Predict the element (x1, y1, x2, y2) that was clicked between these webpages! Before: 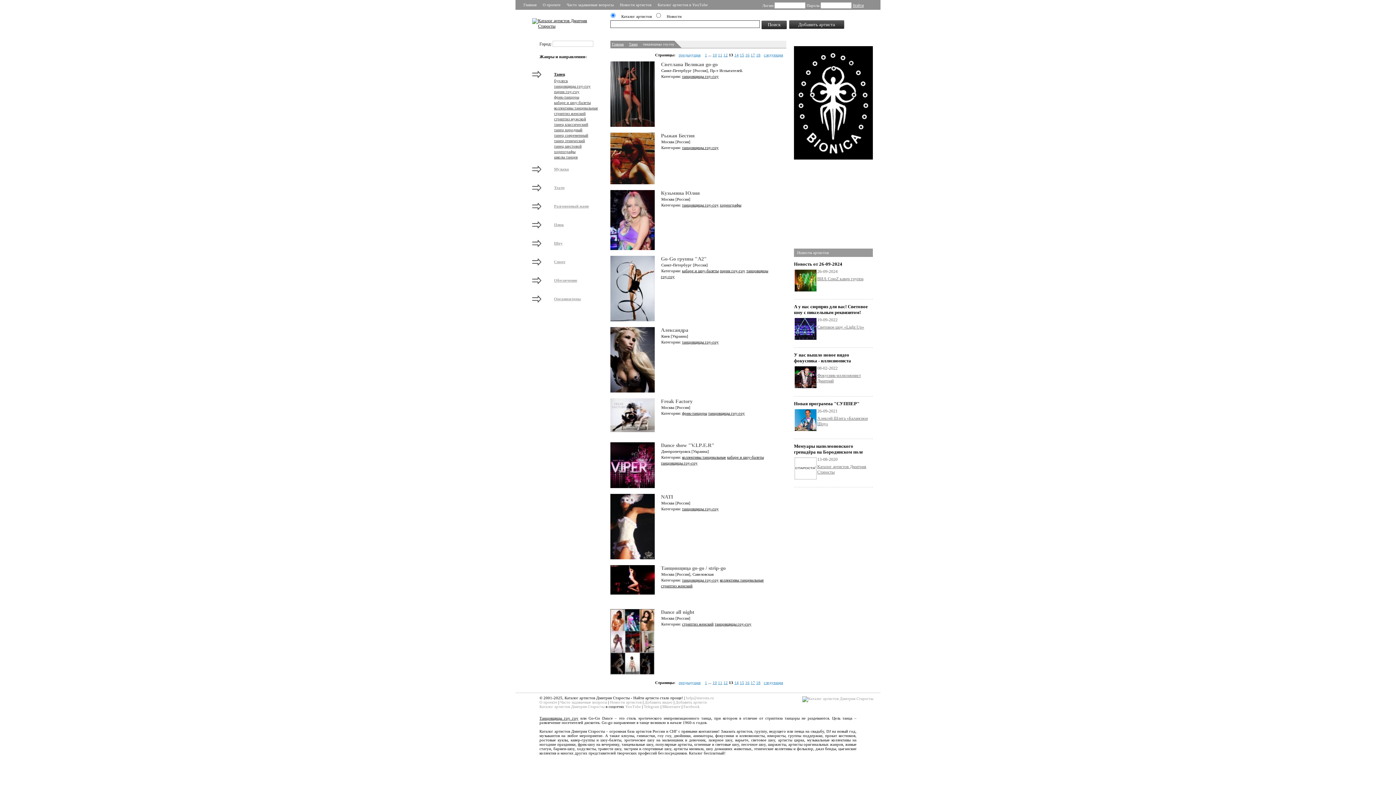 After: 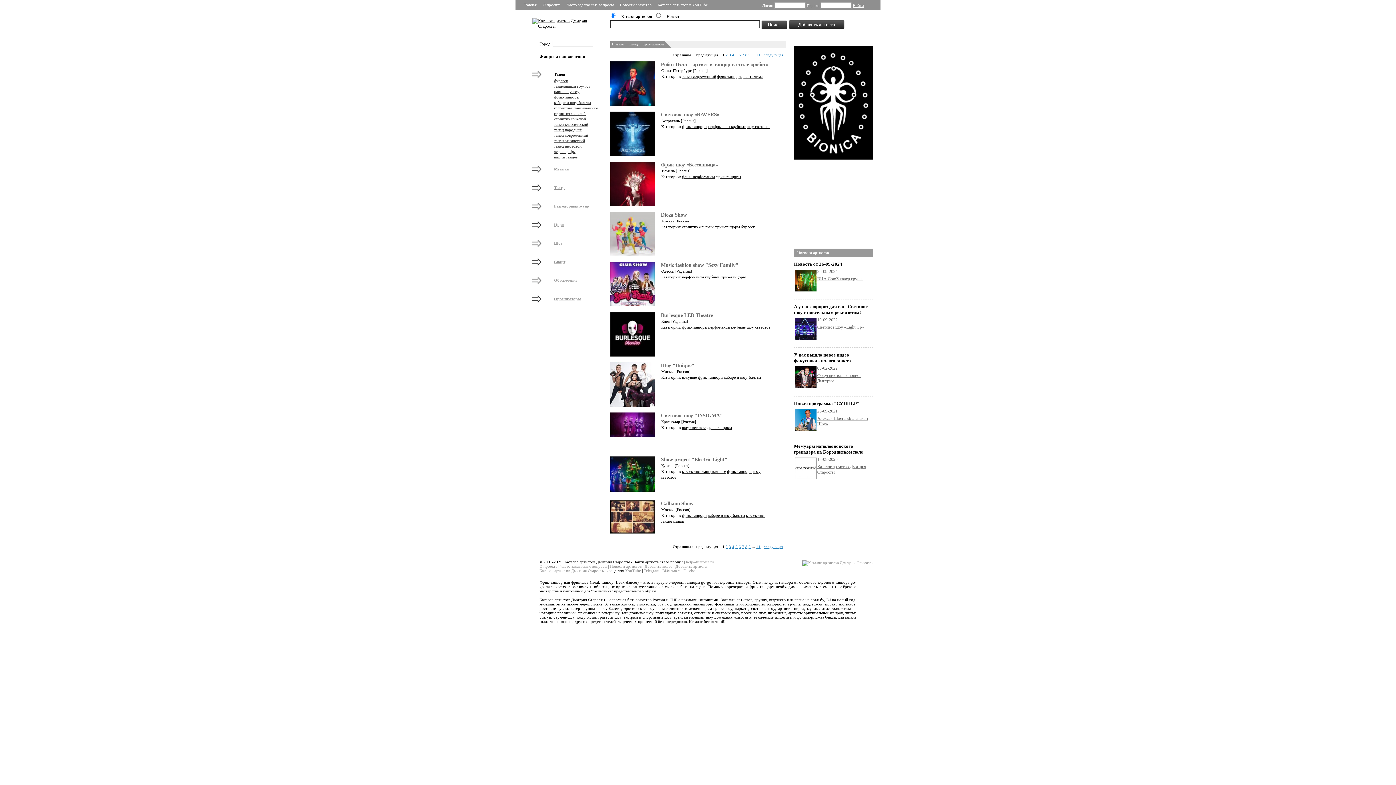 Action: bbox: (682, 411, 707, 415) label: фрик-танцоры